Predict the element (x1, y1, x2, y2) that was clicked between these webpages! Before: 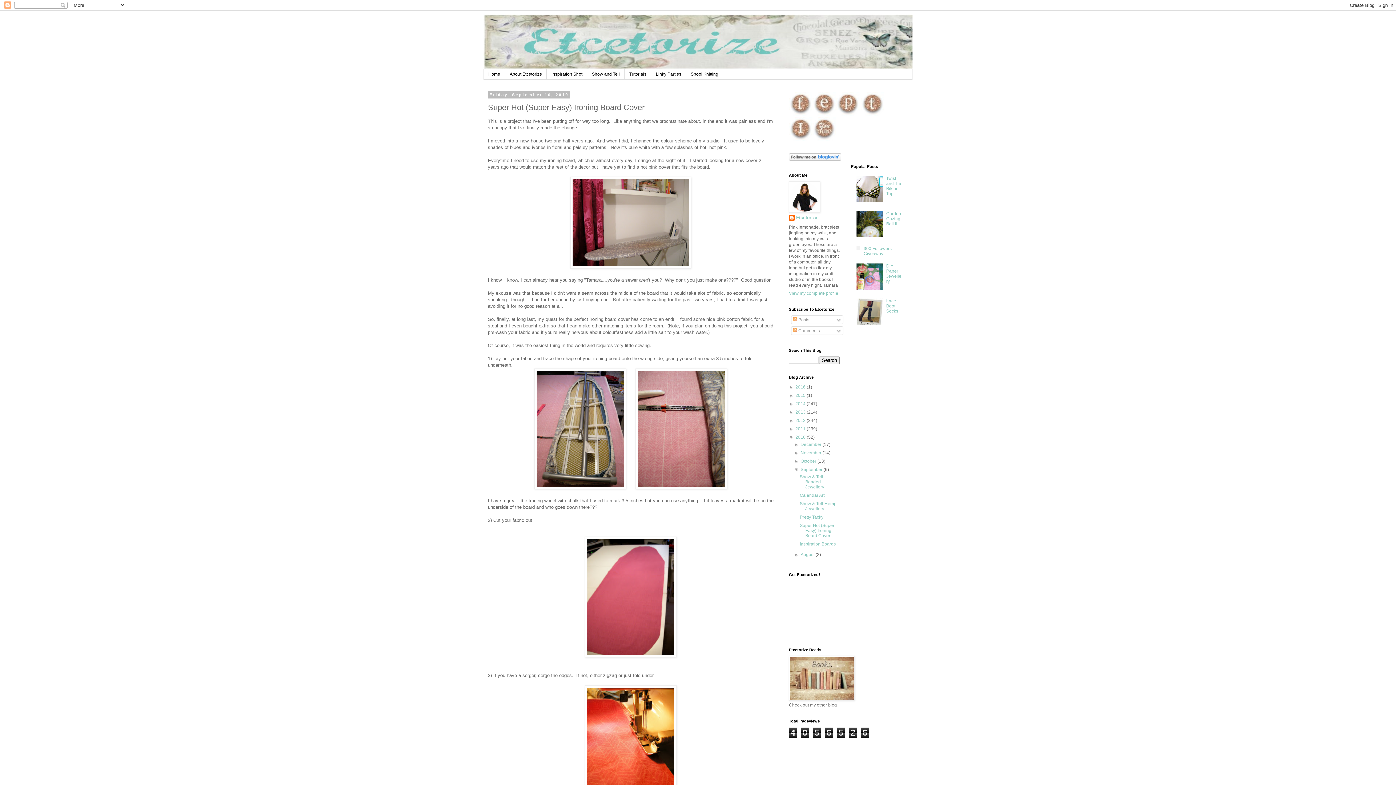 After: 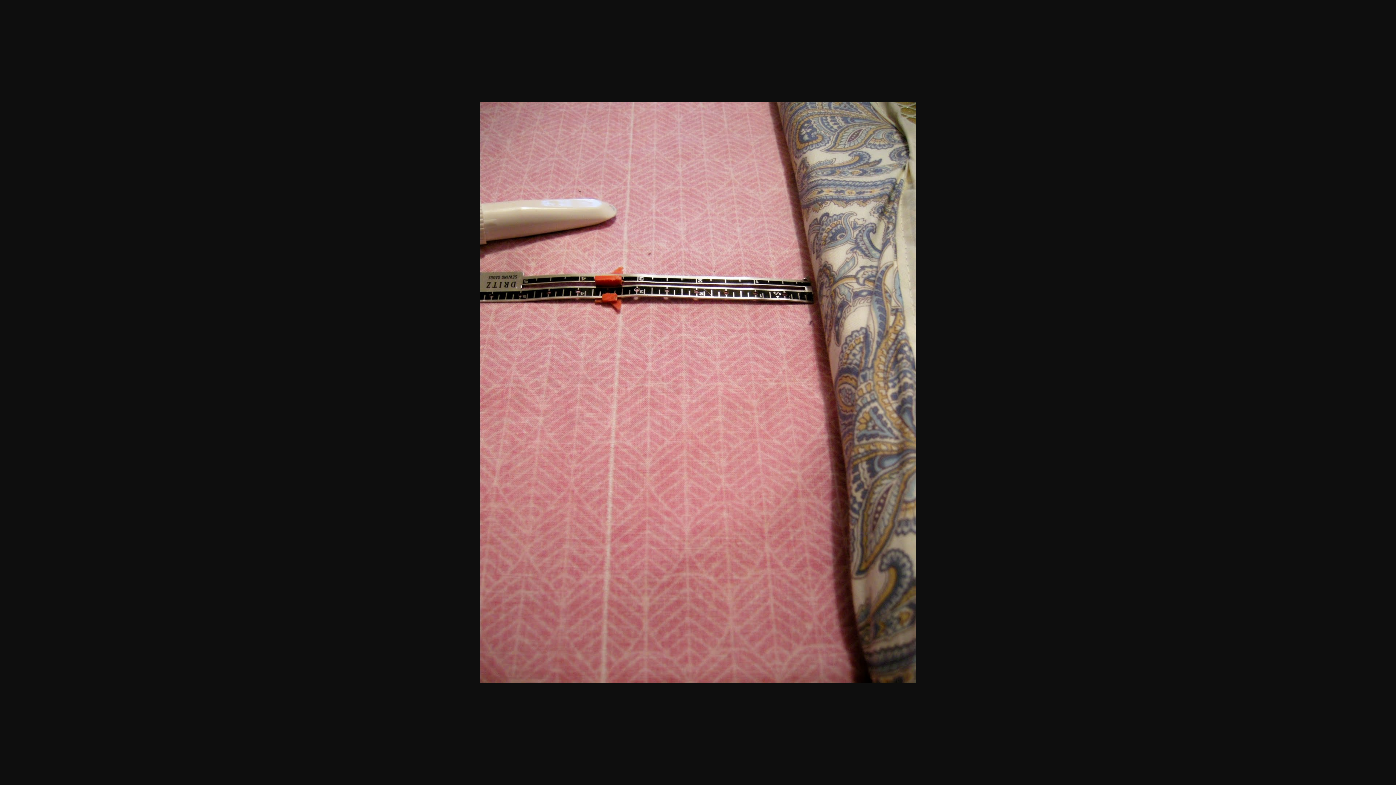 Action: bbox: (635, 485, 727, 490)